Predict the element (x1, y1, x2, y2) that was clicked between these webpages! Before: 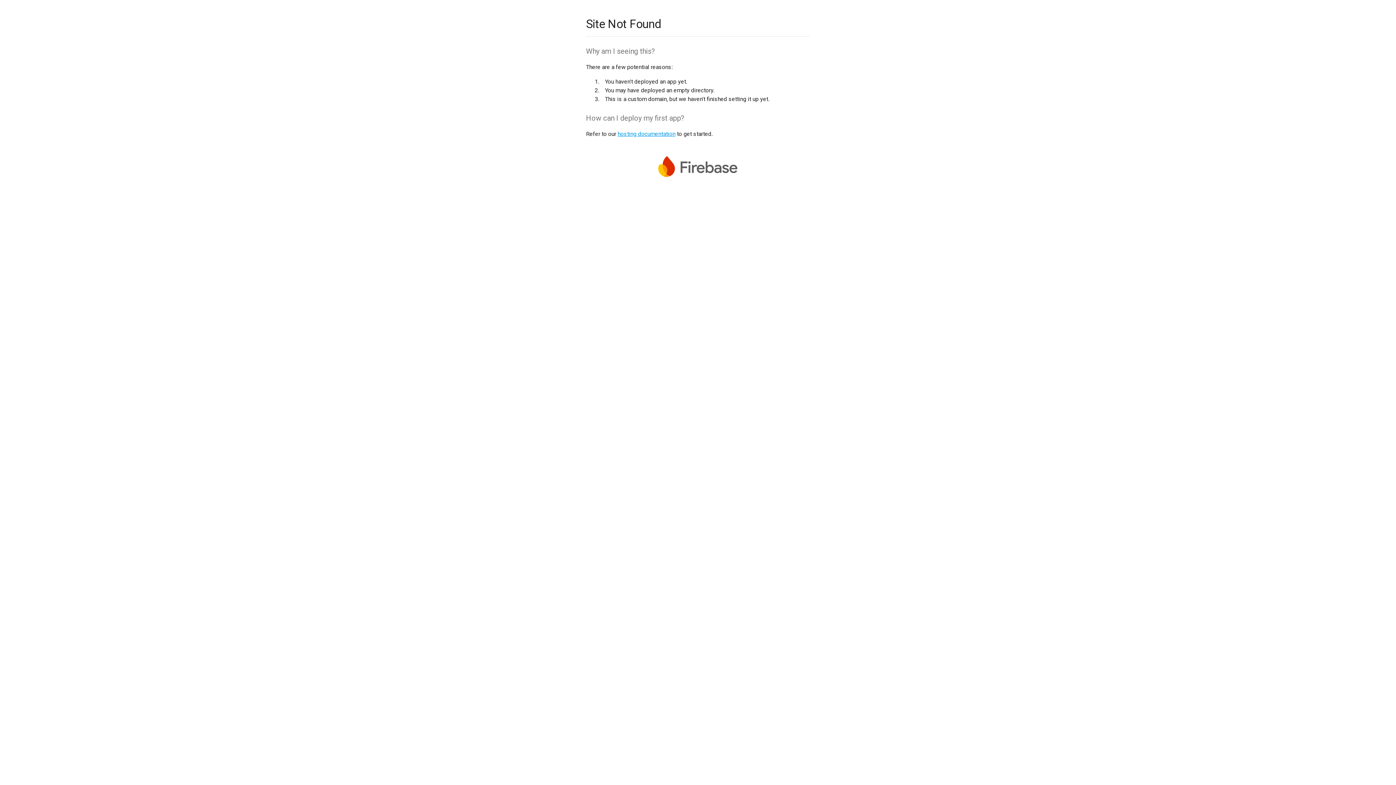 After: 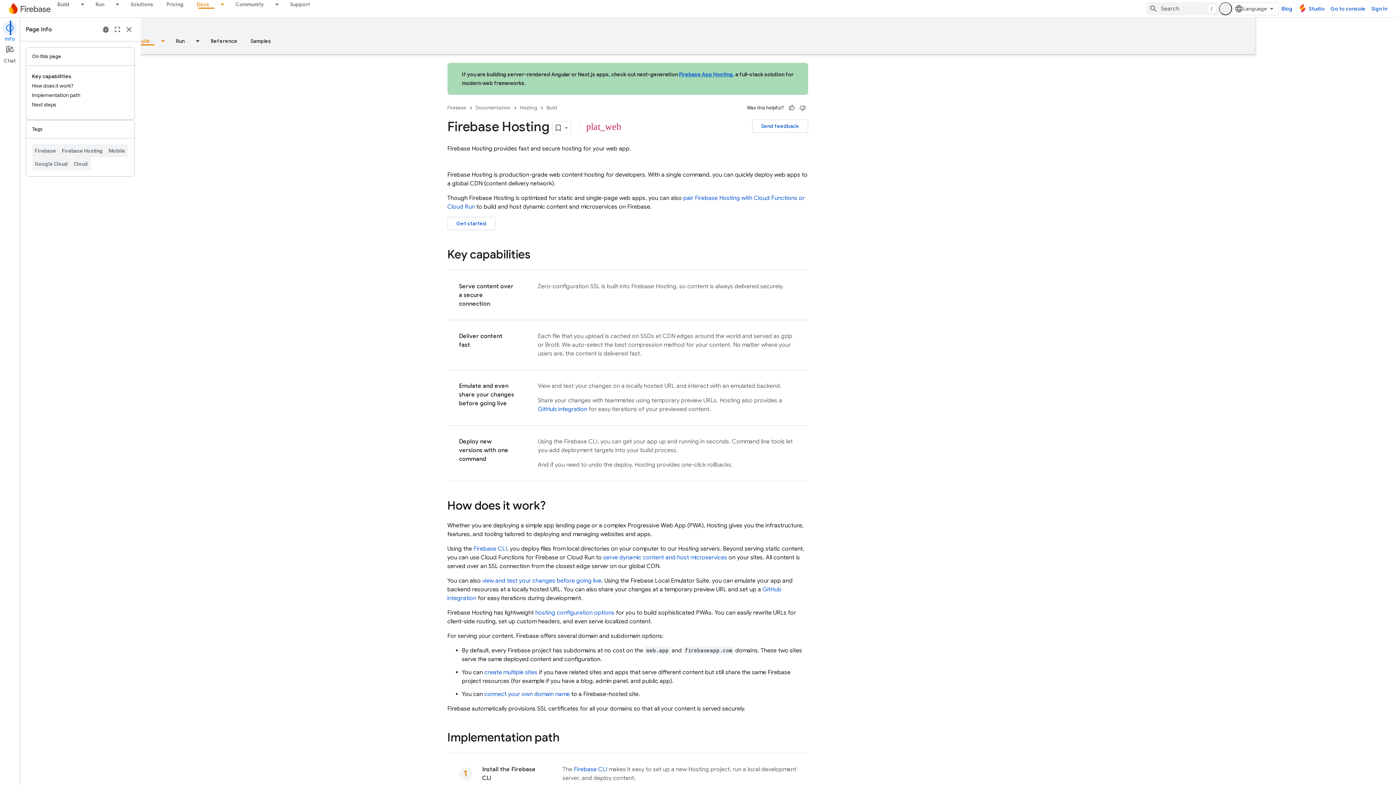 Action: bbox: (617, 130, 675, 137) label: hosting documentation